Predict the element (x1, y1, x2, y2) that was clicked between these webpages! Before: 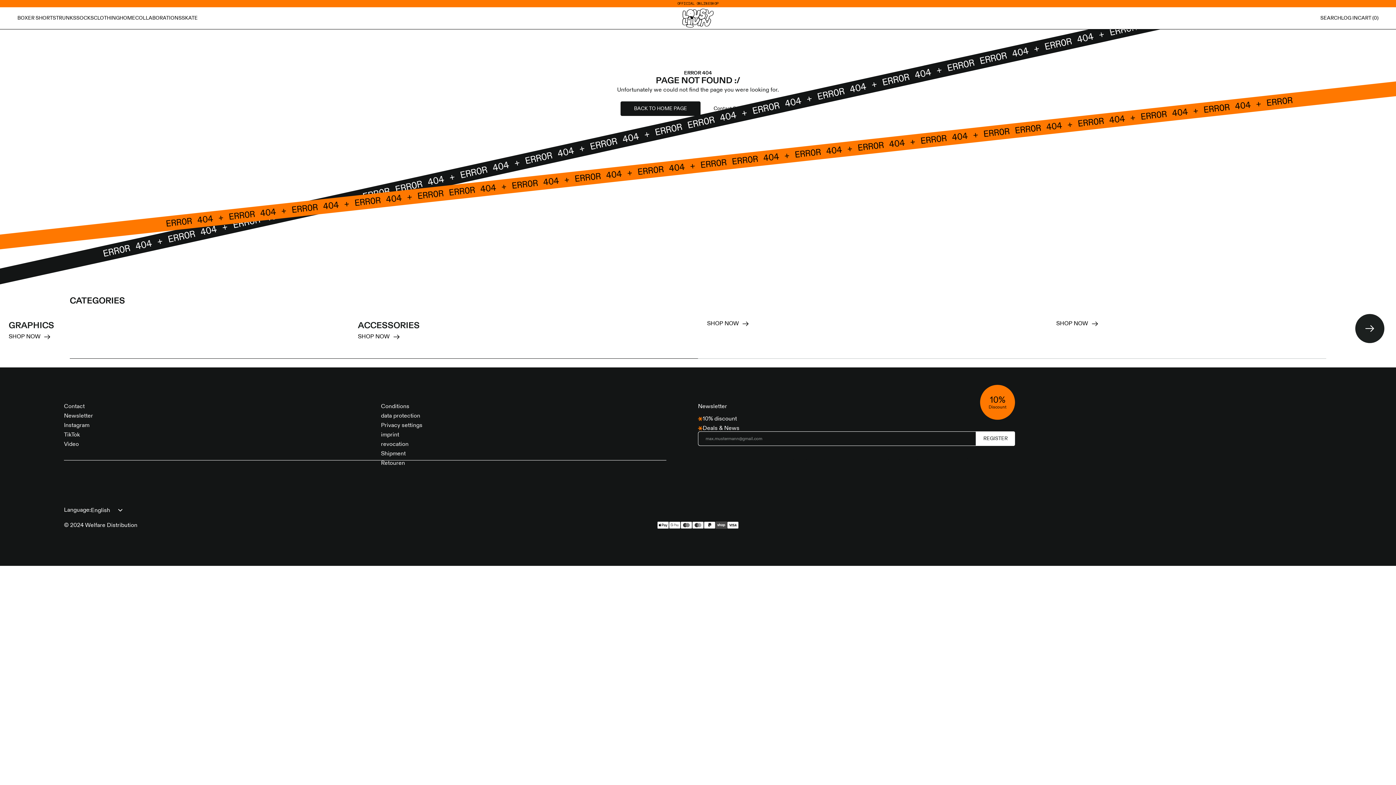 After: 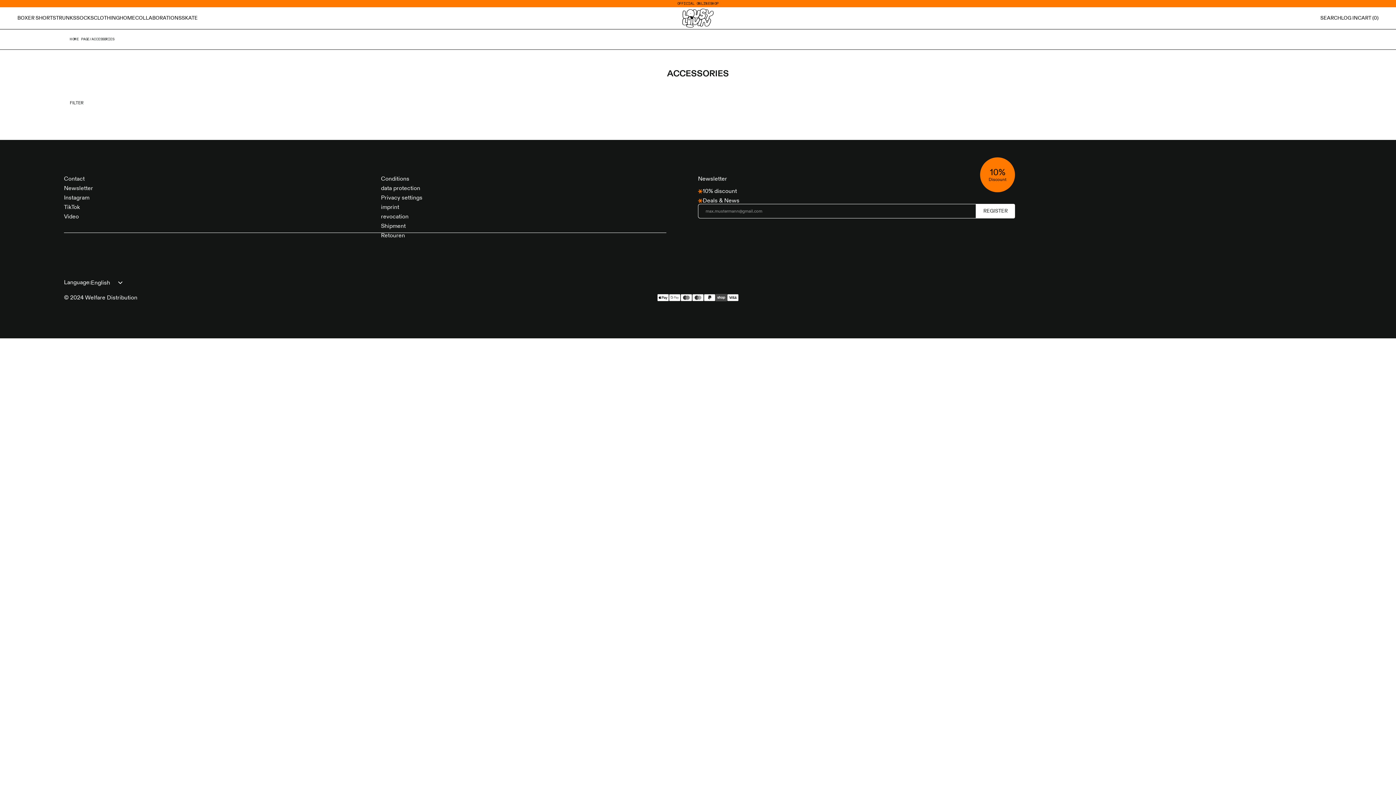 Action: bbox: (358, 333, 400, 341) label: SHOP NOW